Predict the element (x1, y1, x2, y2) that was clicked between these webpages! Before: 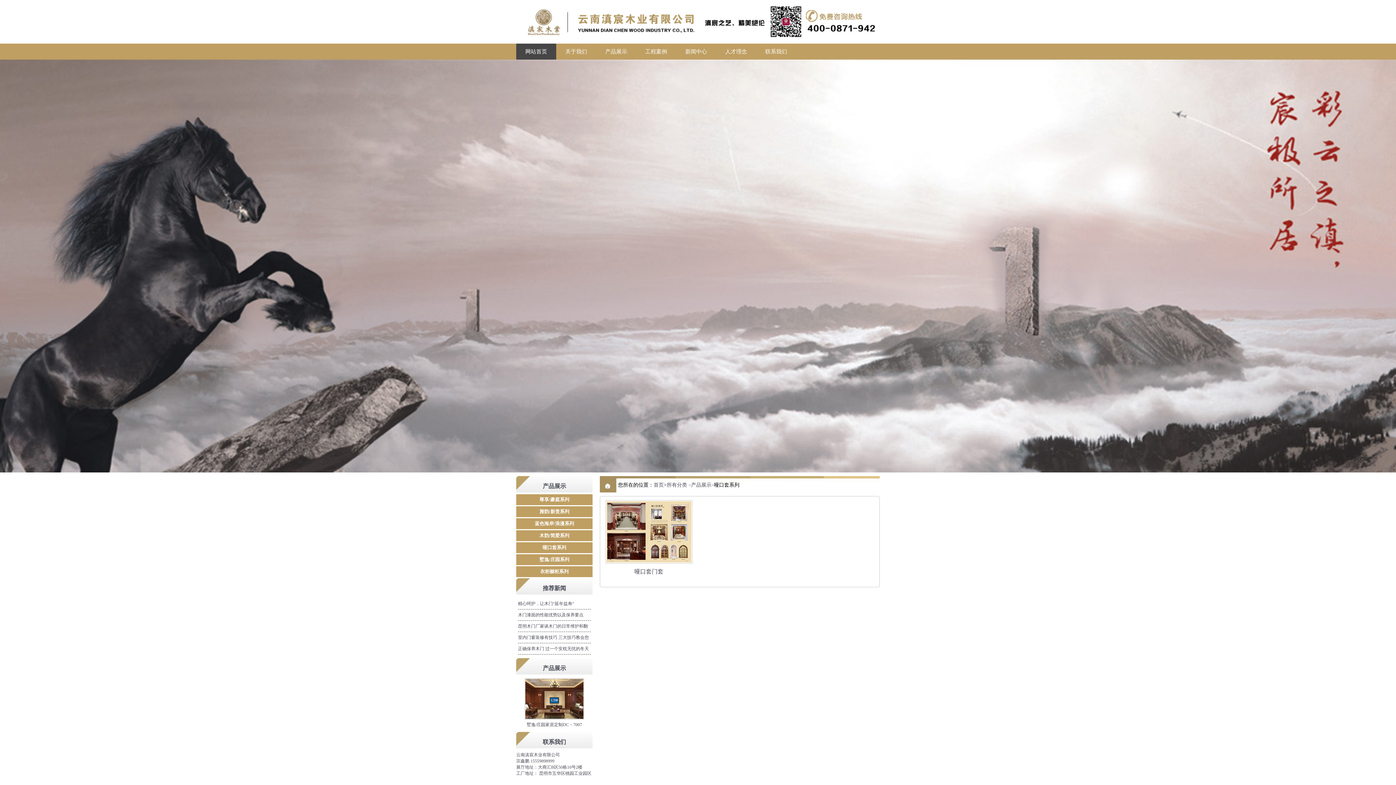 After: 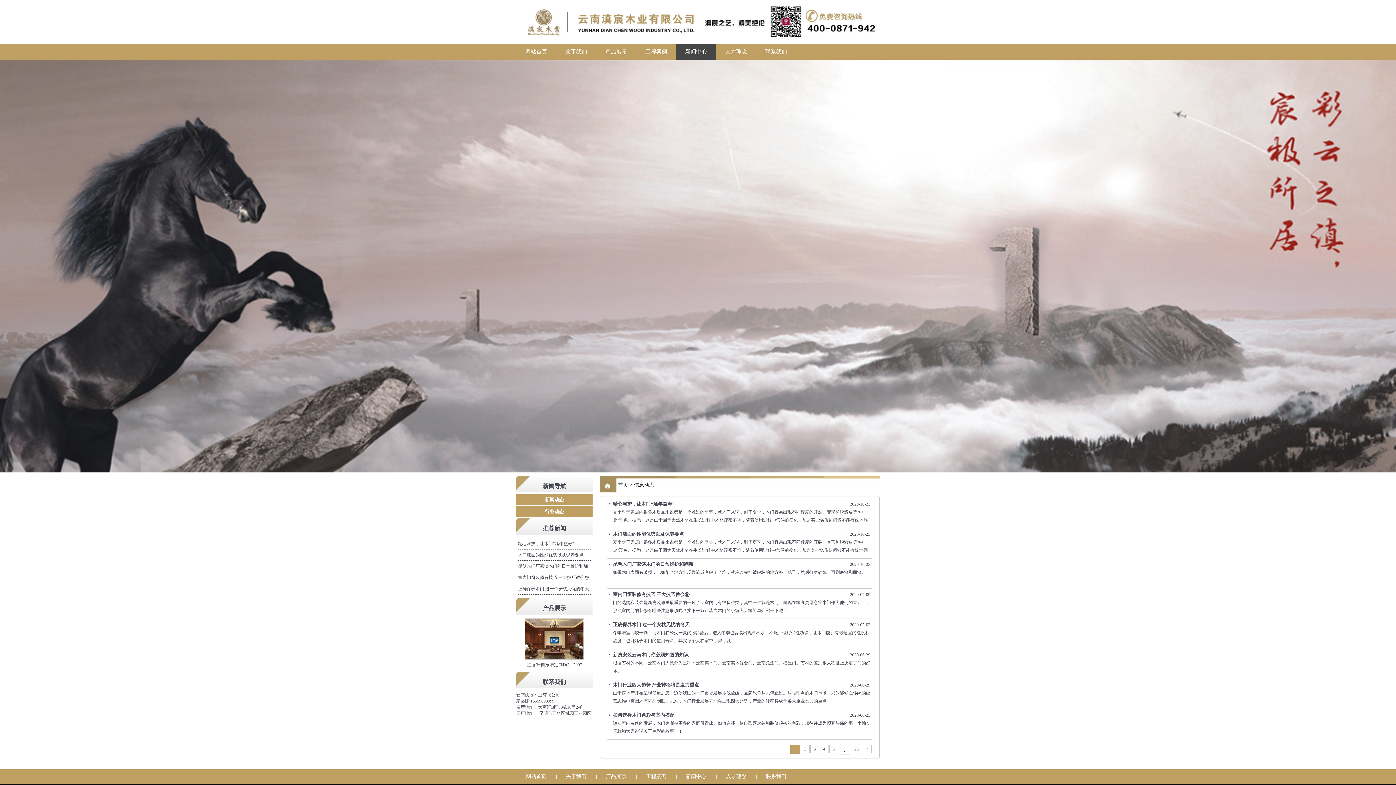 Action: bbox: (676, 43, 716, 59) label: 新闻中心